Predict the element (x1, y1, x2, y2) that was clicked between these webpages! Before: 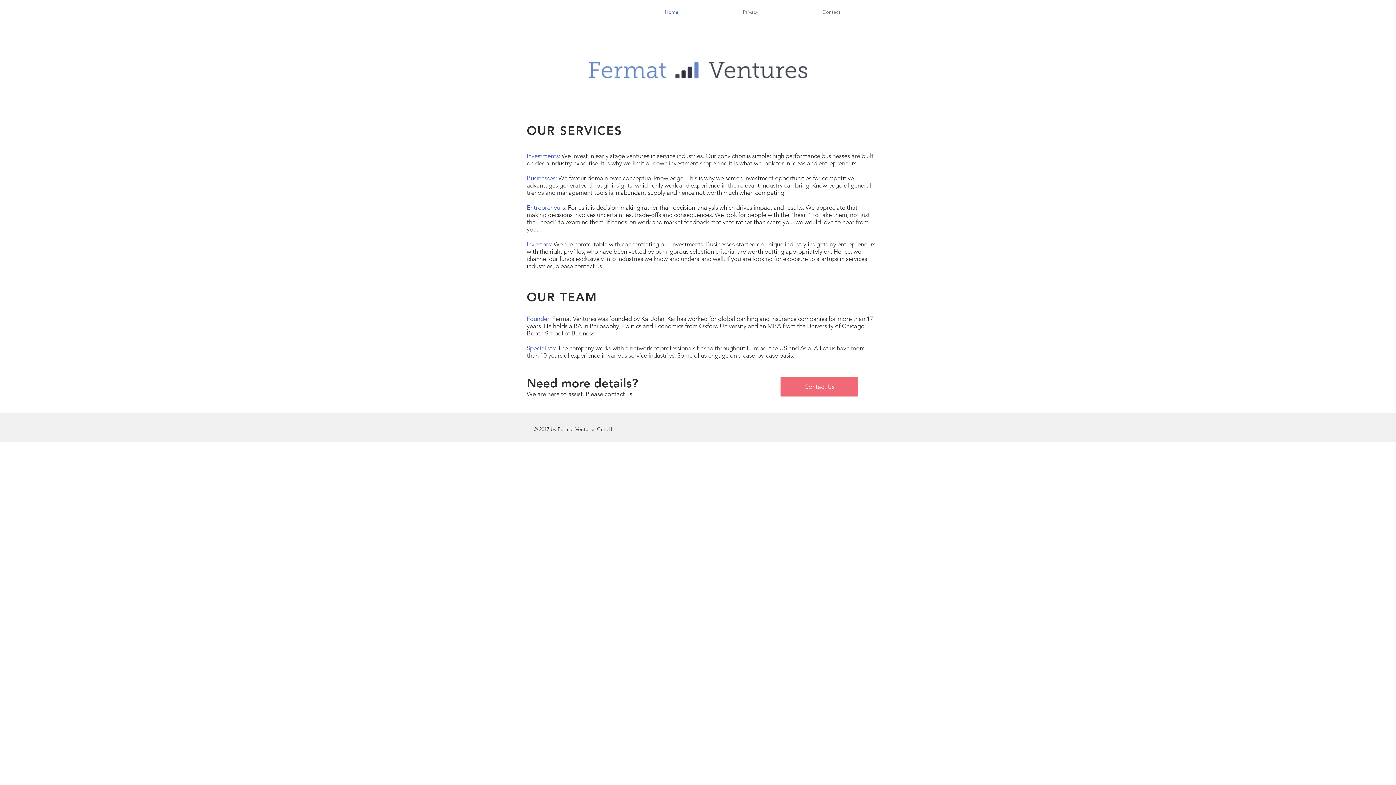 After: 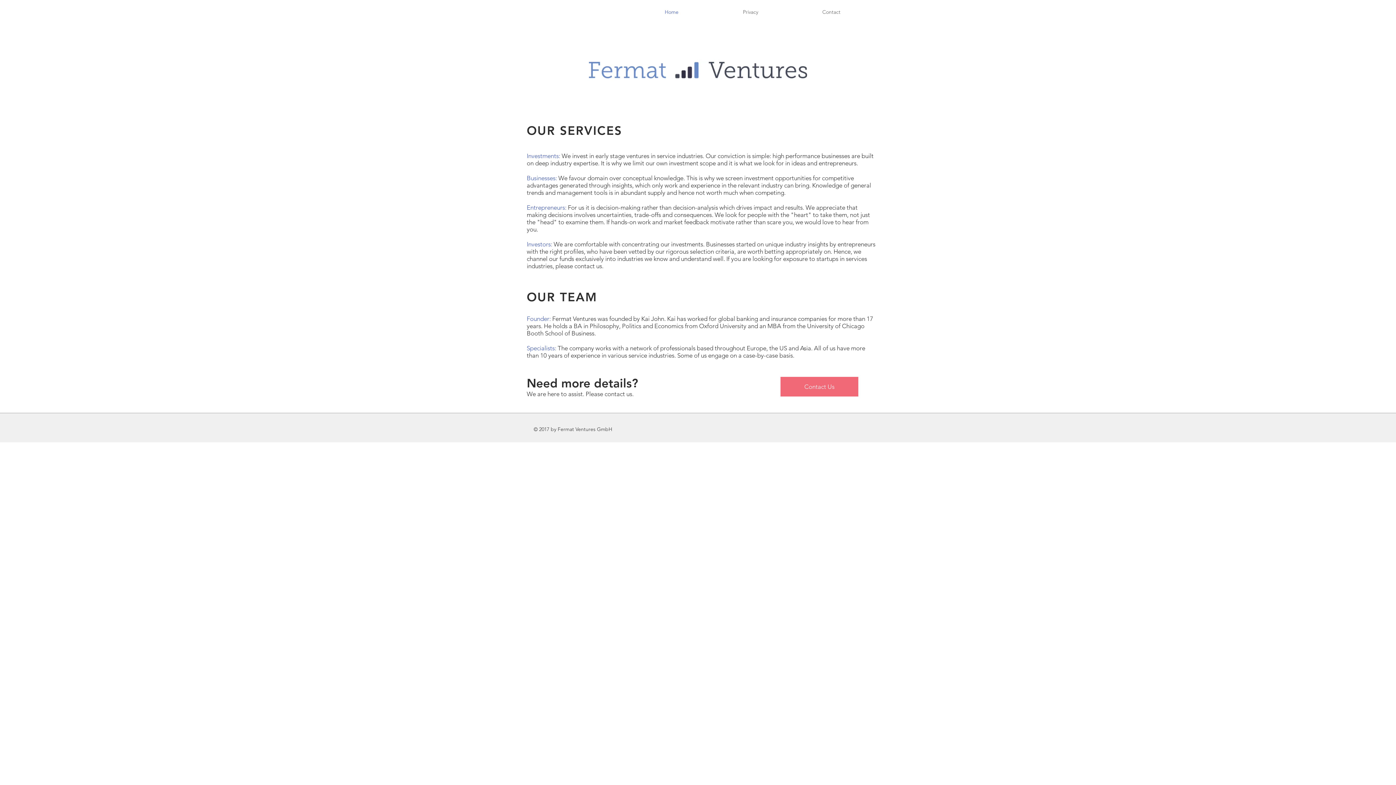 Action: label: Home bbox: (632, 7, 710, 17)